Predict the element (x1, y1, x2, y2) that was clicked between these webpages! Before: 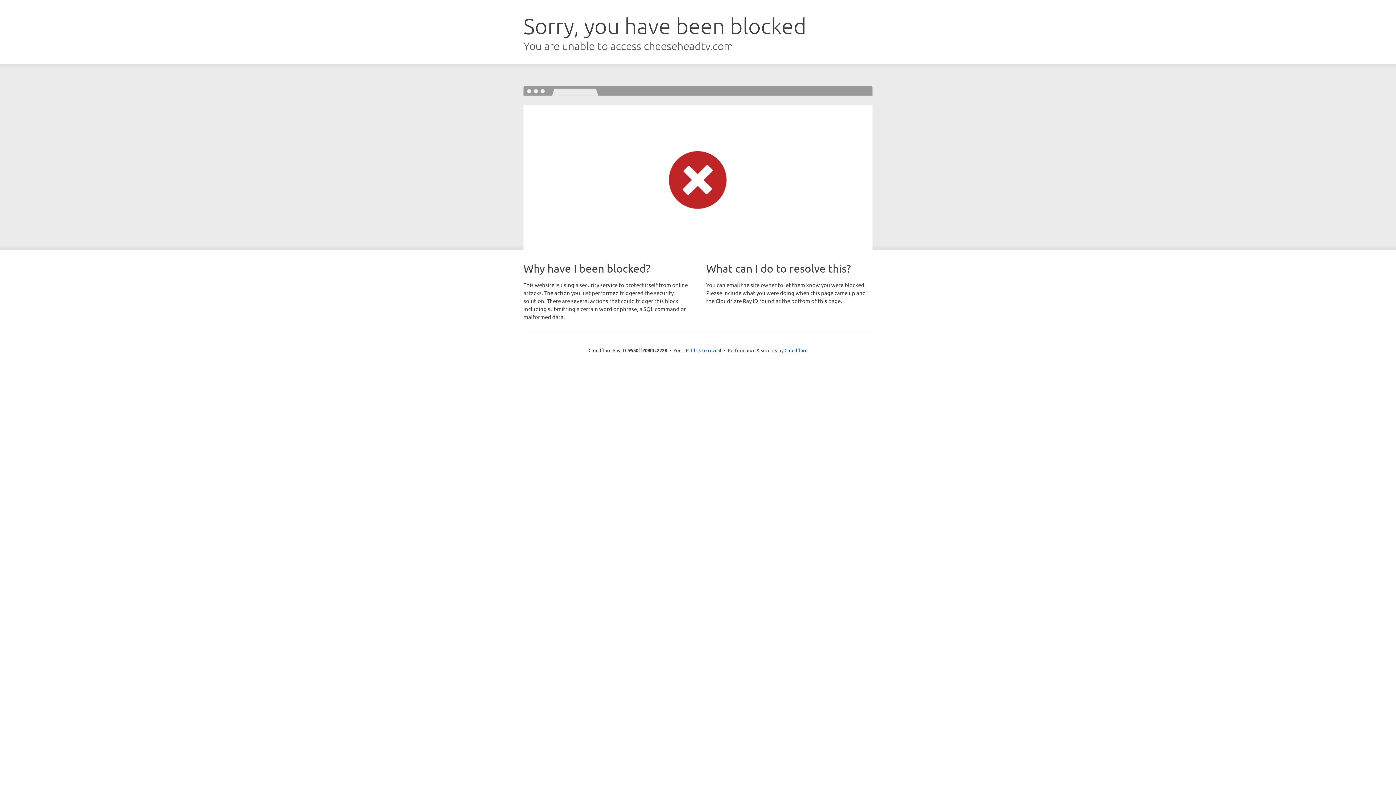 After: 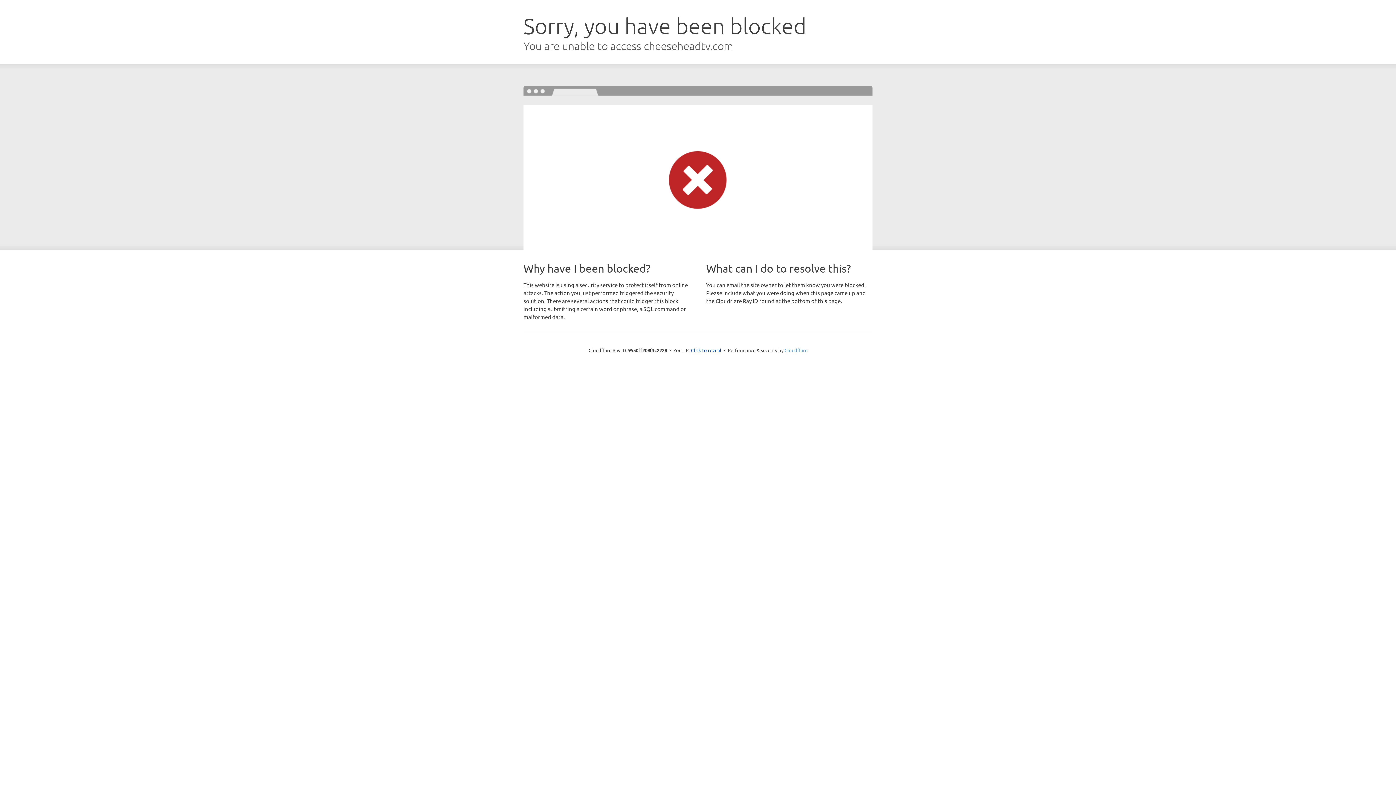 Action: bbox: (784, 347, 807, 353) label: Cloudflare